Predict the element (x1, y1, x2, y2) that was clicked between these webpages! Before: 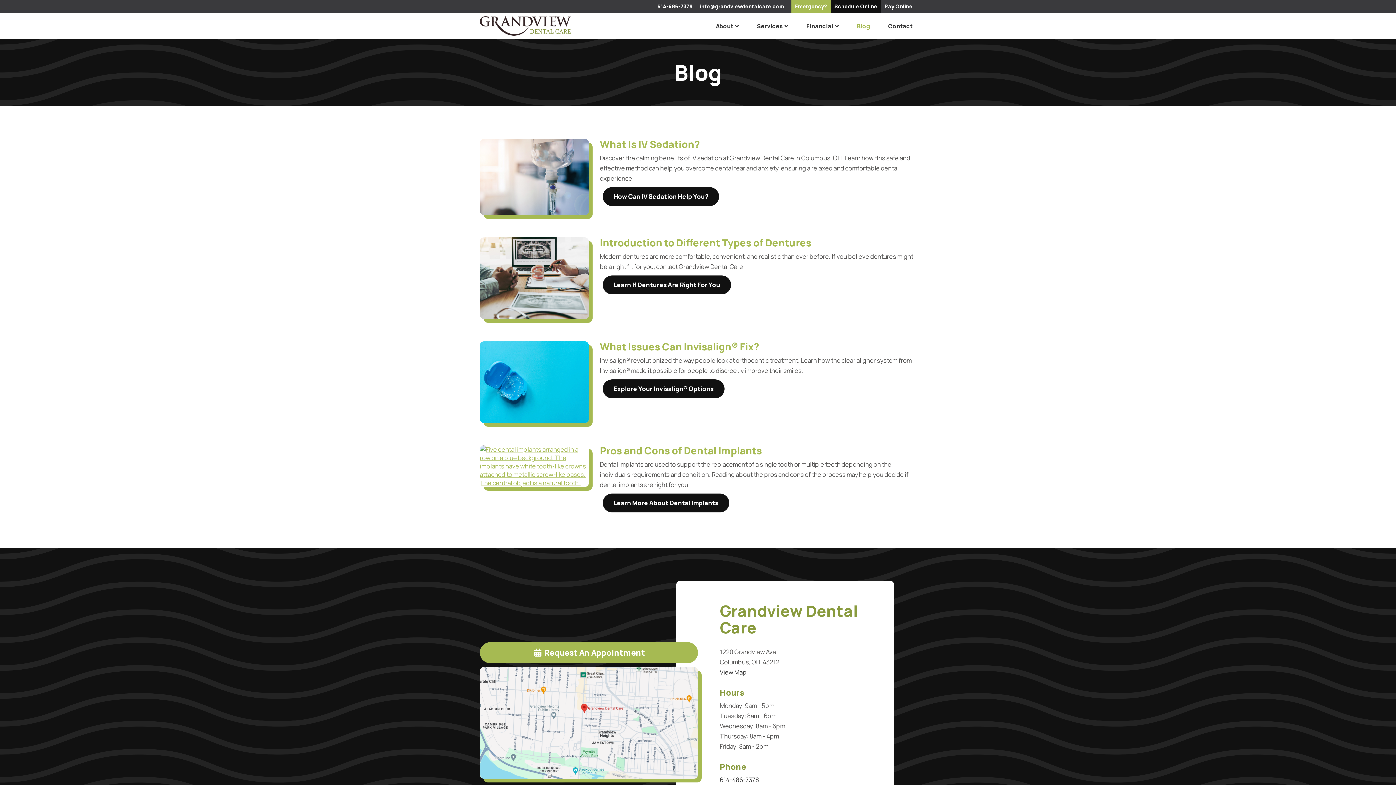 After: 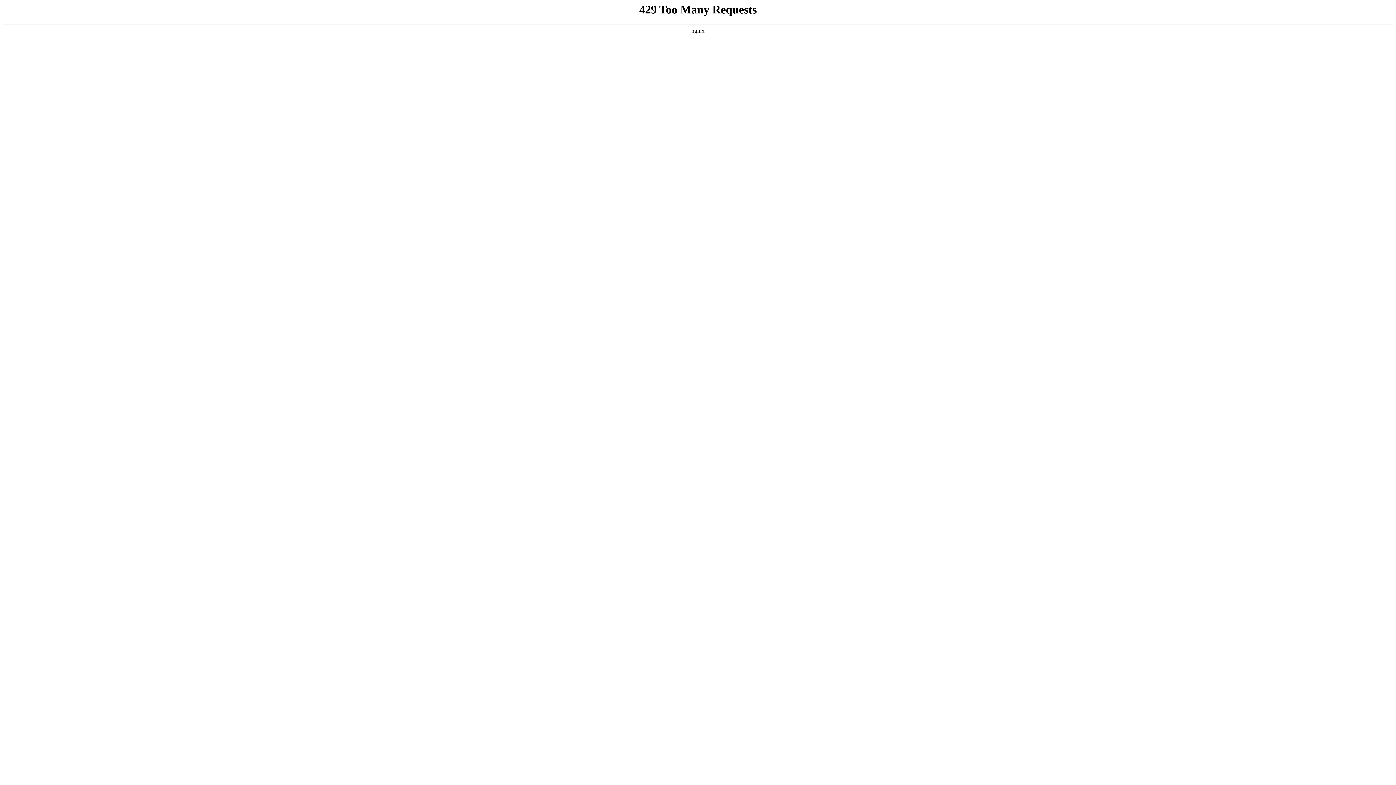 Action: label: What Issues Can Invisalign® Fix? bbox: (600, 341, 916, 351)